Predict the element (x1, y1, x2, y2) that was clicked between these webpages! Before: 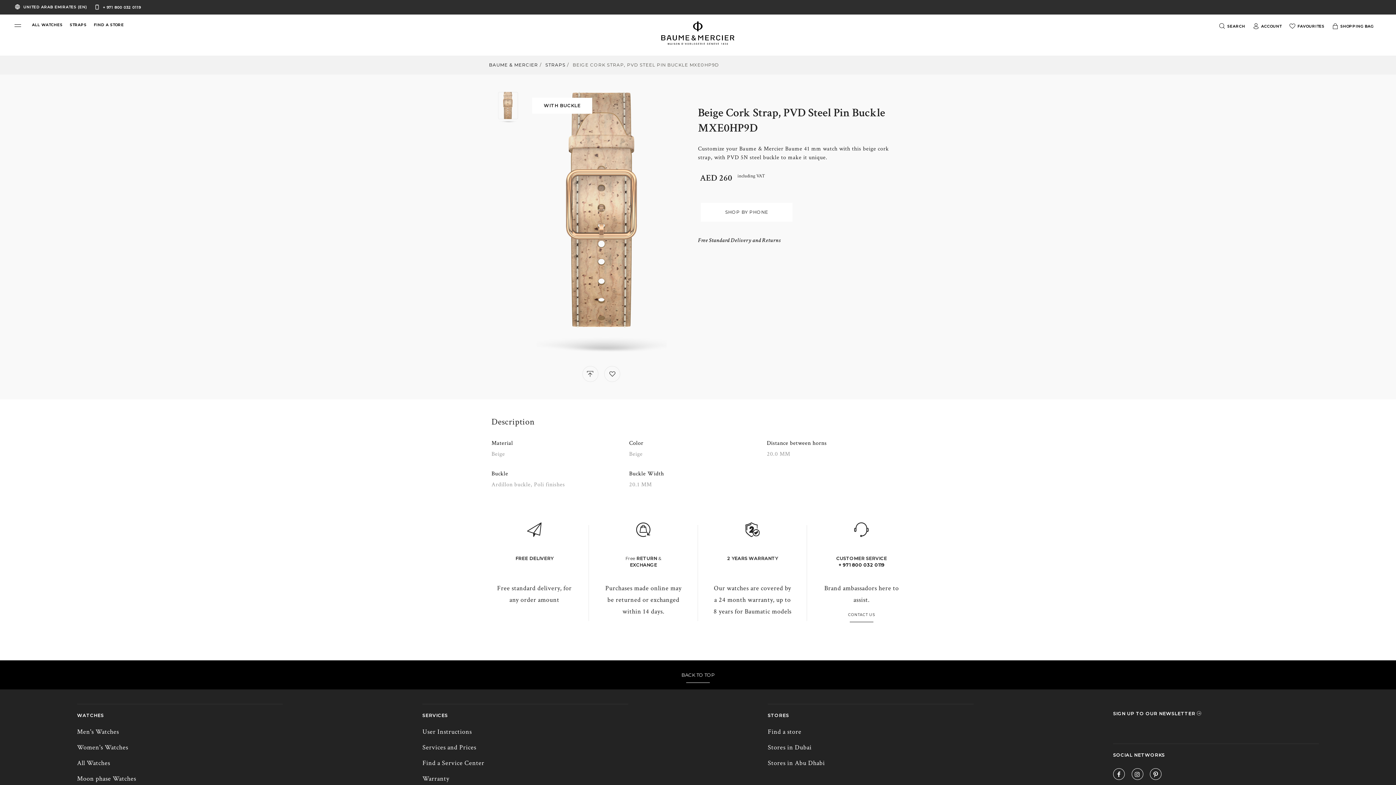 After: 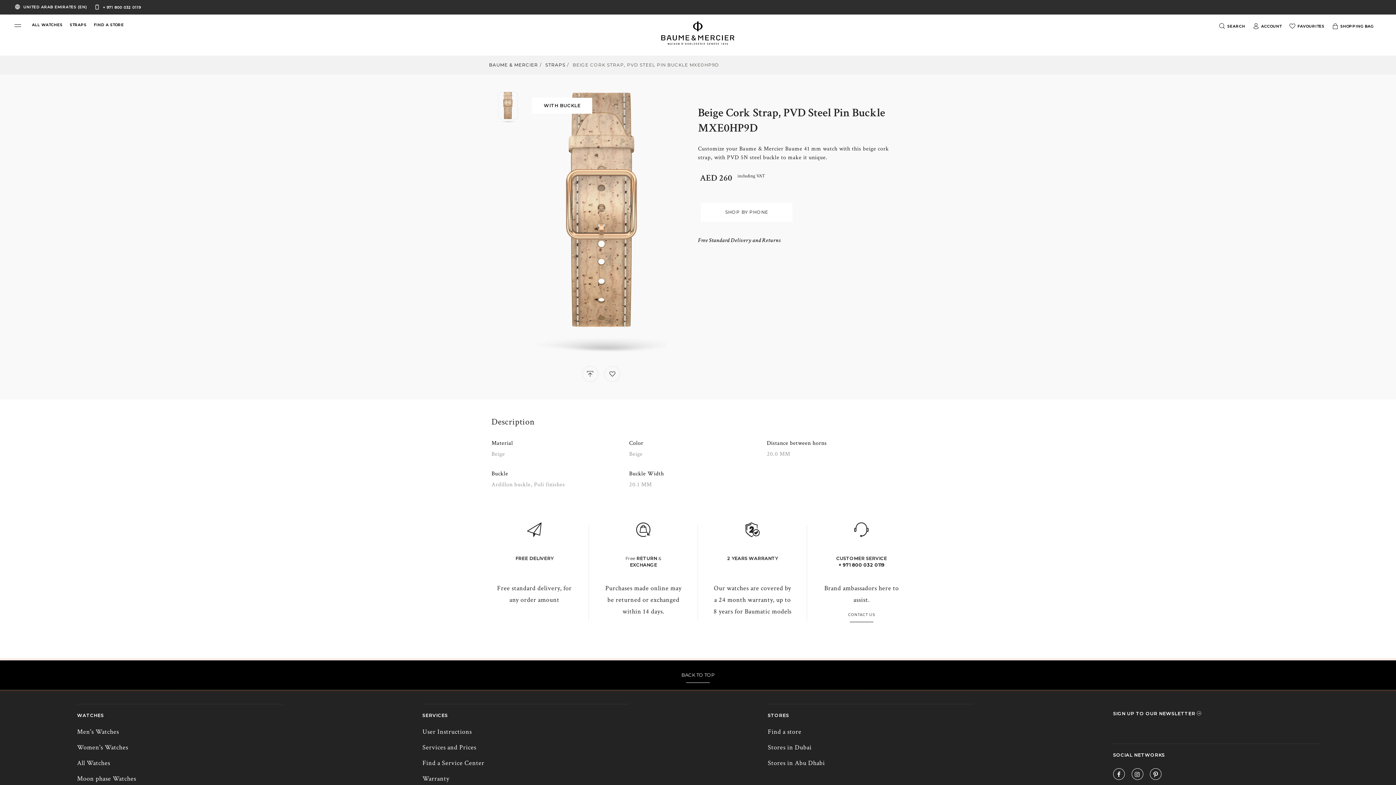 Action: label: BACK TO TOP bbox: (0, 660, 1396, 689)